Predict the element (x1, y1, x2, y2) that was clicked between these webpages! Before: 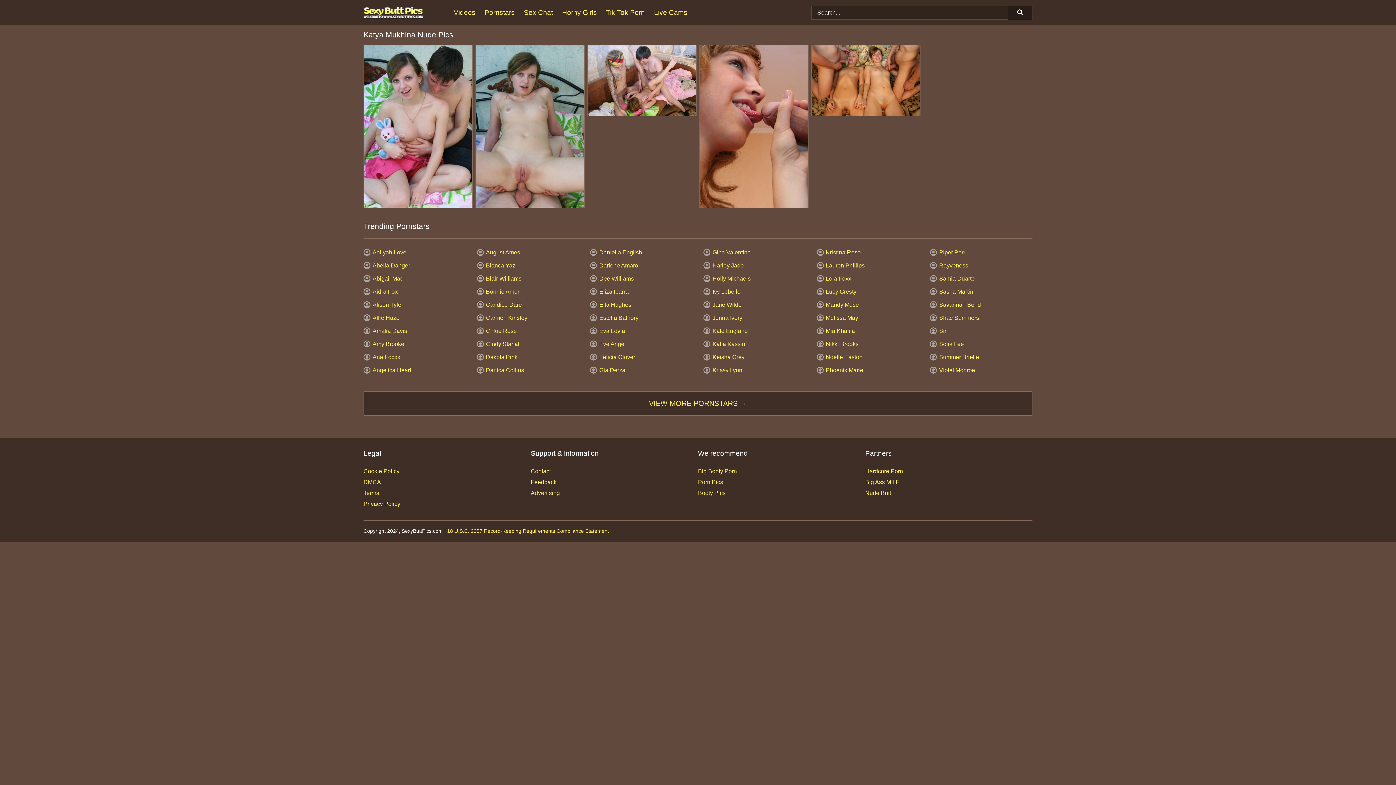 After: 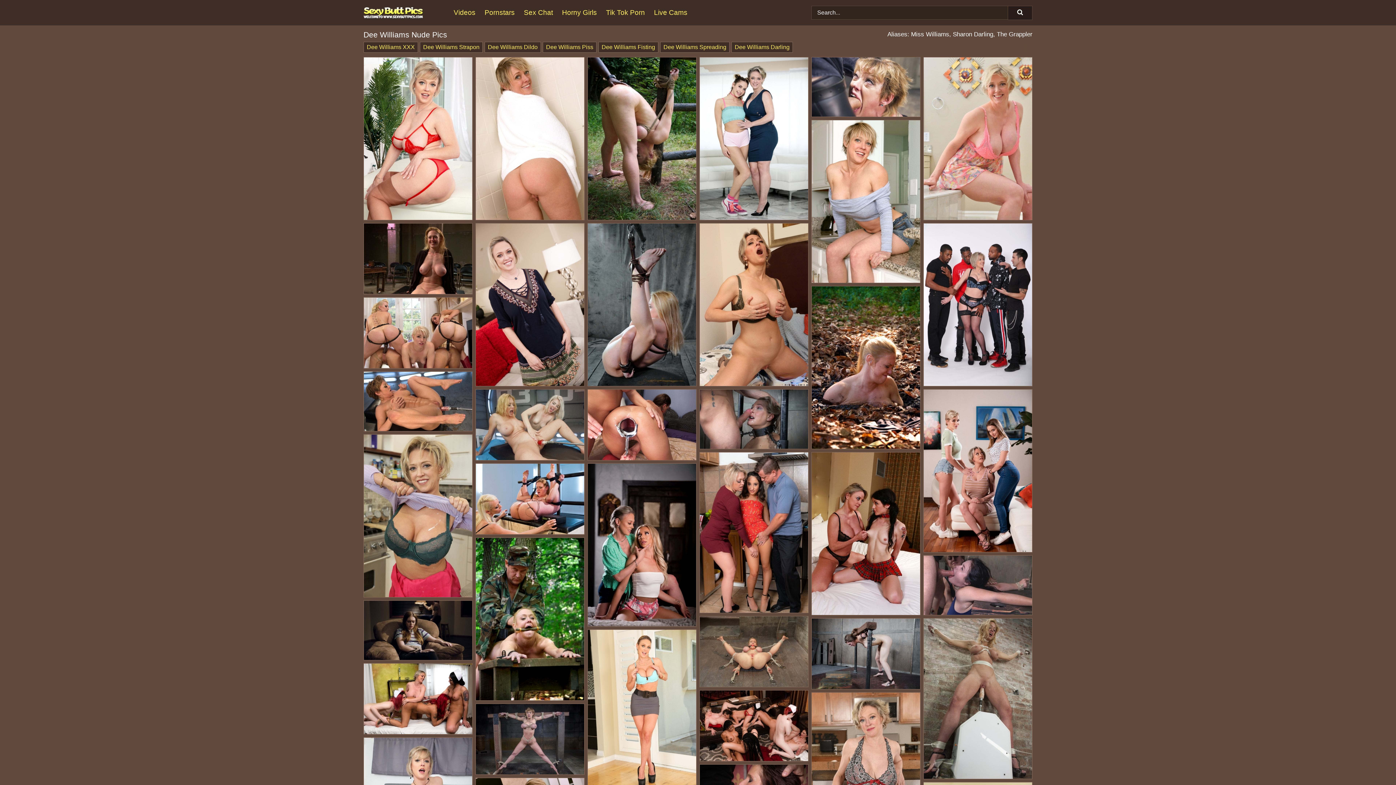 Action: label: Dee Williams bbox: (590, 275, 633, 281)